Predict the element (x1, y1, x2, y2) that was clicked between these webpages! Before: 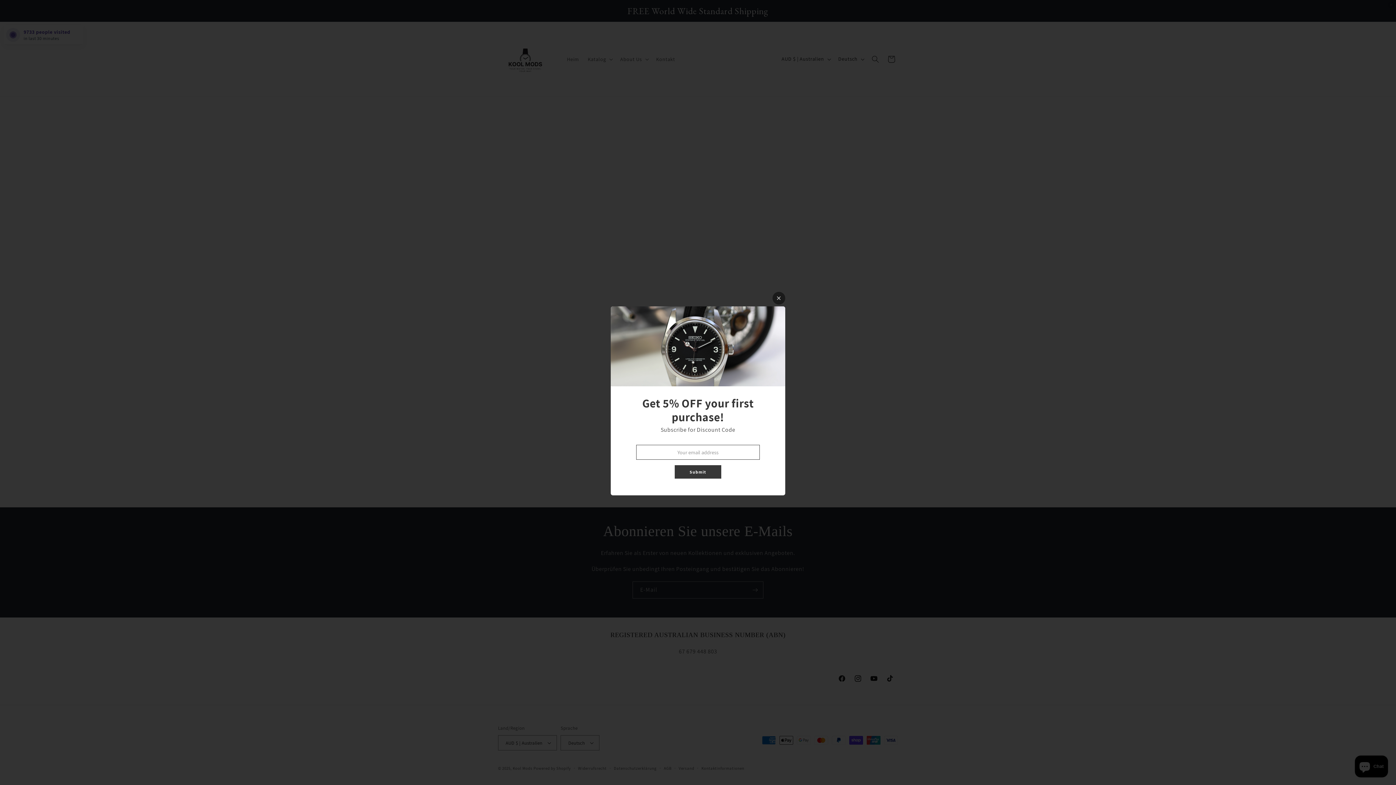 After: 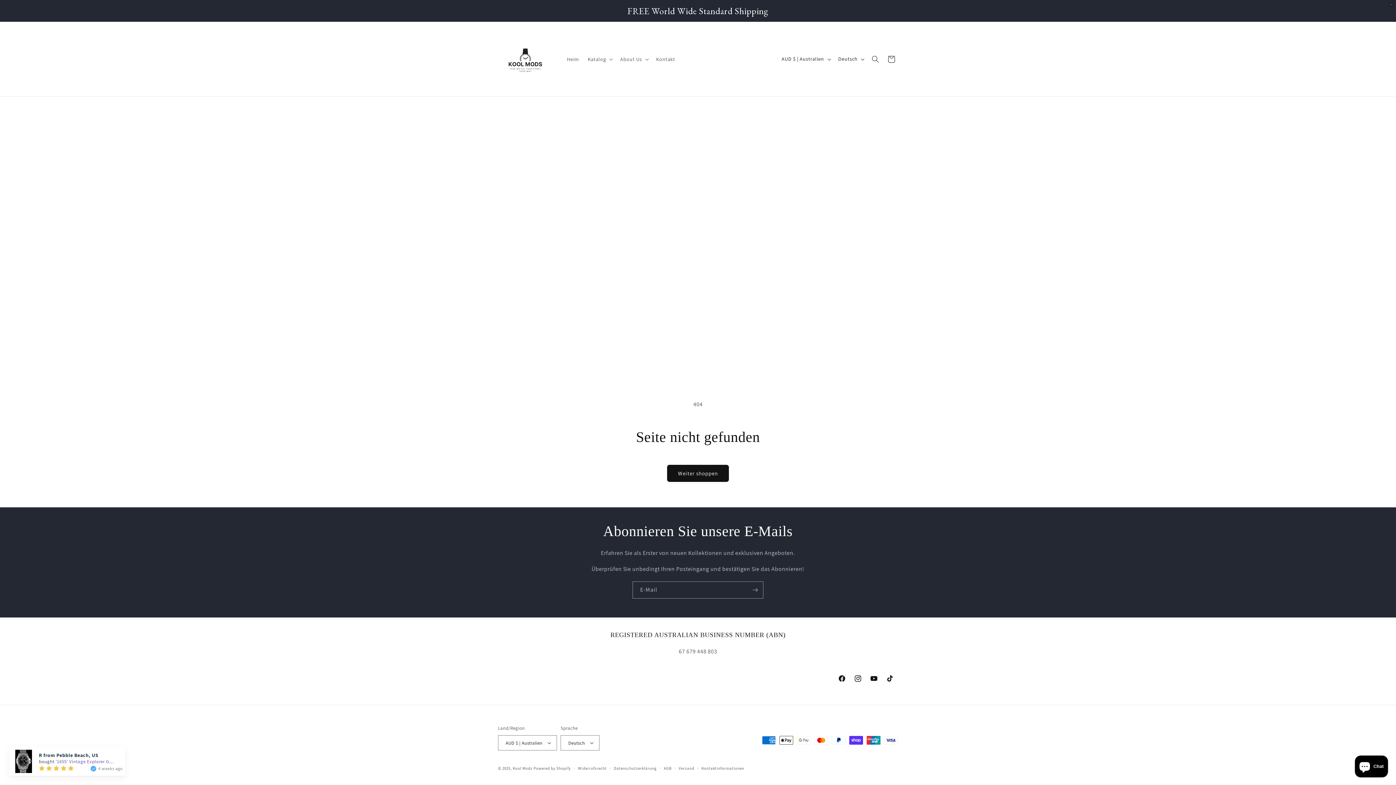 Action: bbox: (772, 291, 785, 304)